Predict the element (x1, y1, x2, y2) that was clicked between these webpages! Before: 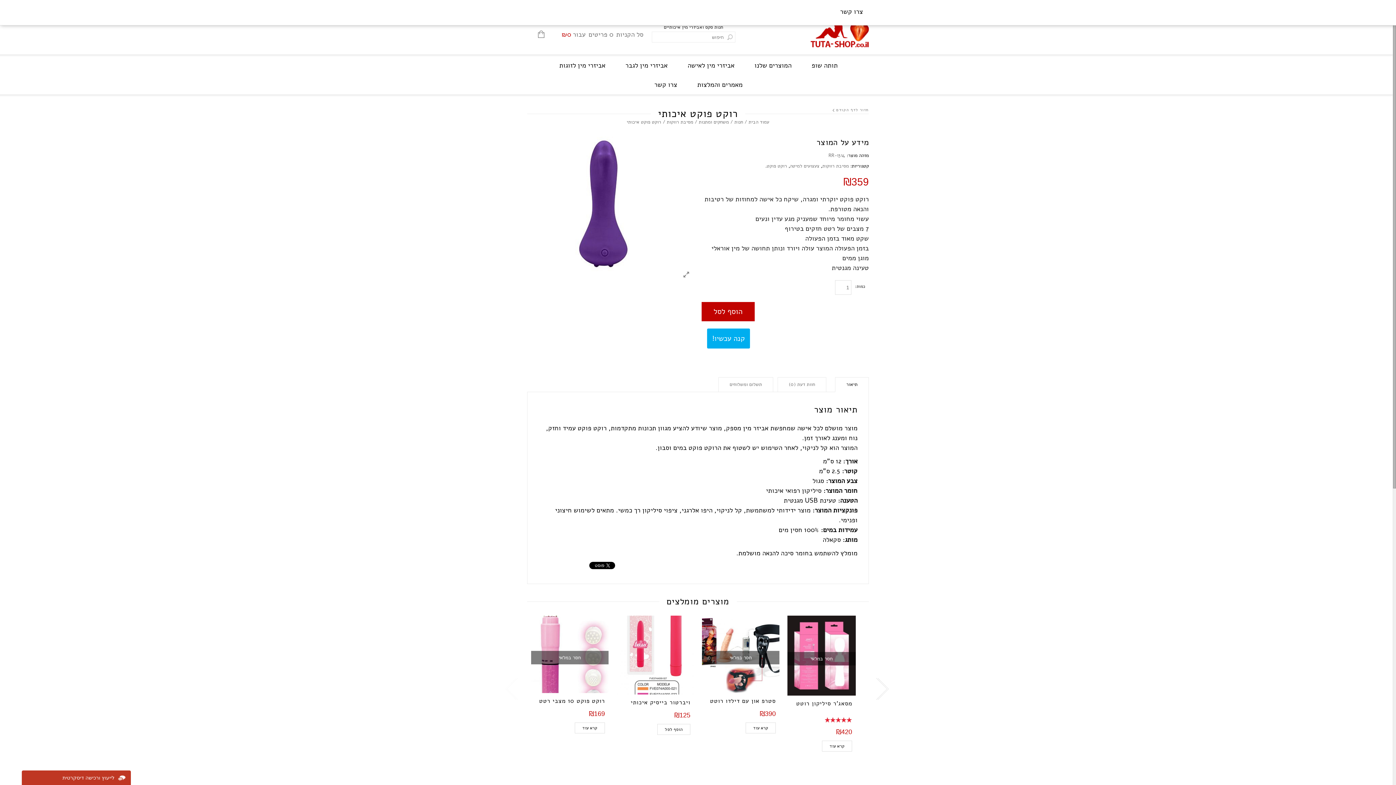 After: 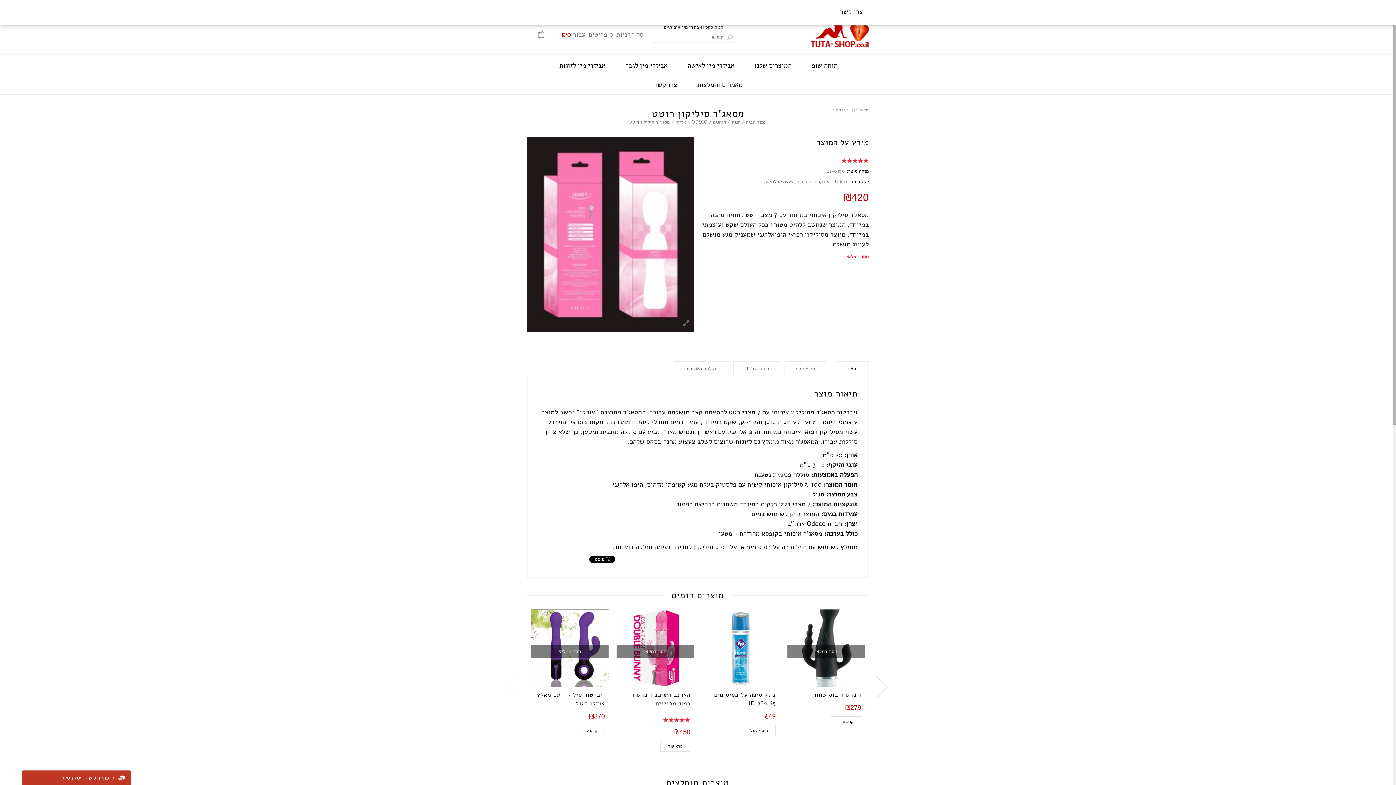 Action: bbox: (822, 741, 852, 752) label: קרא עוד